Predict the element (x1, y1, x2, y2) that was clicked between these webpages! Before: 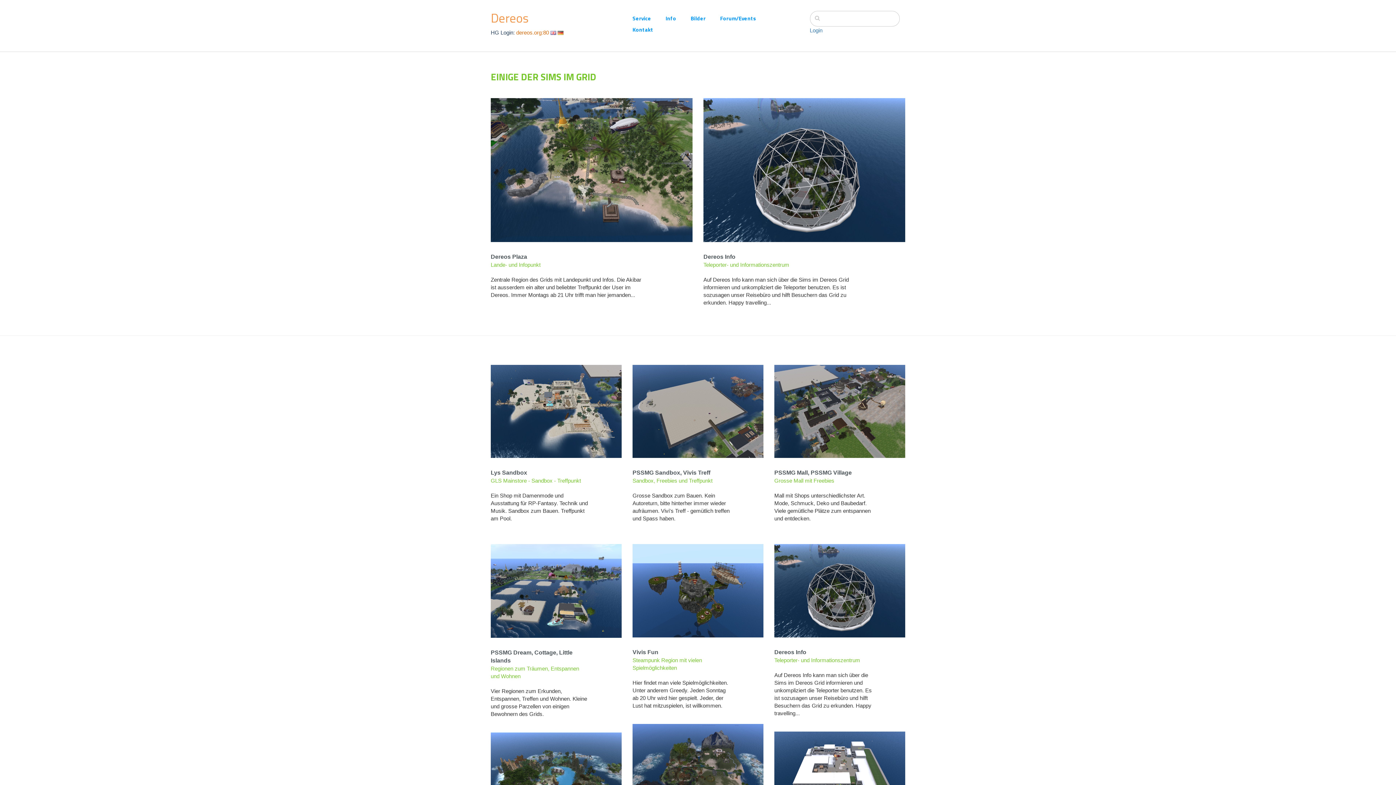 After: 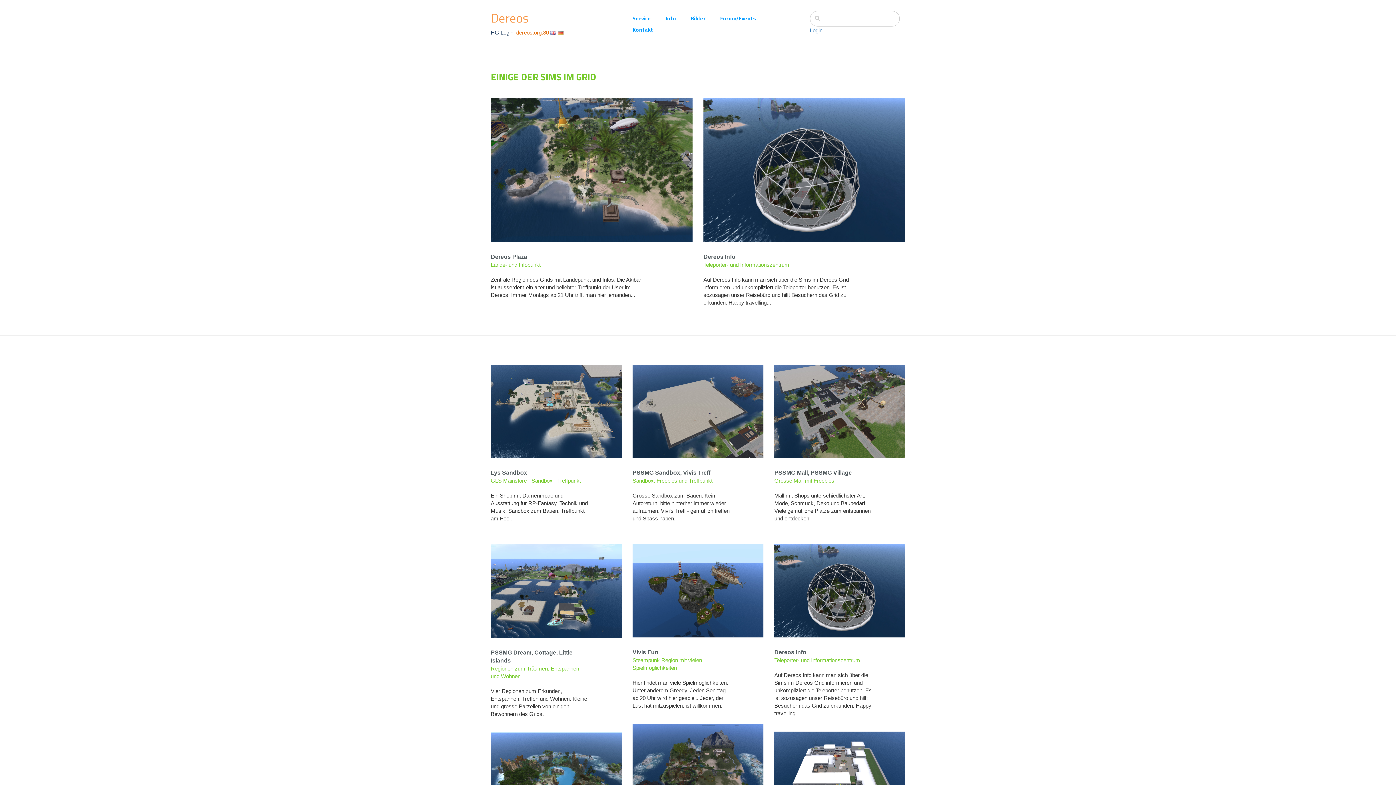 Action: bbox: (665, 14, 690, 22) label: Info